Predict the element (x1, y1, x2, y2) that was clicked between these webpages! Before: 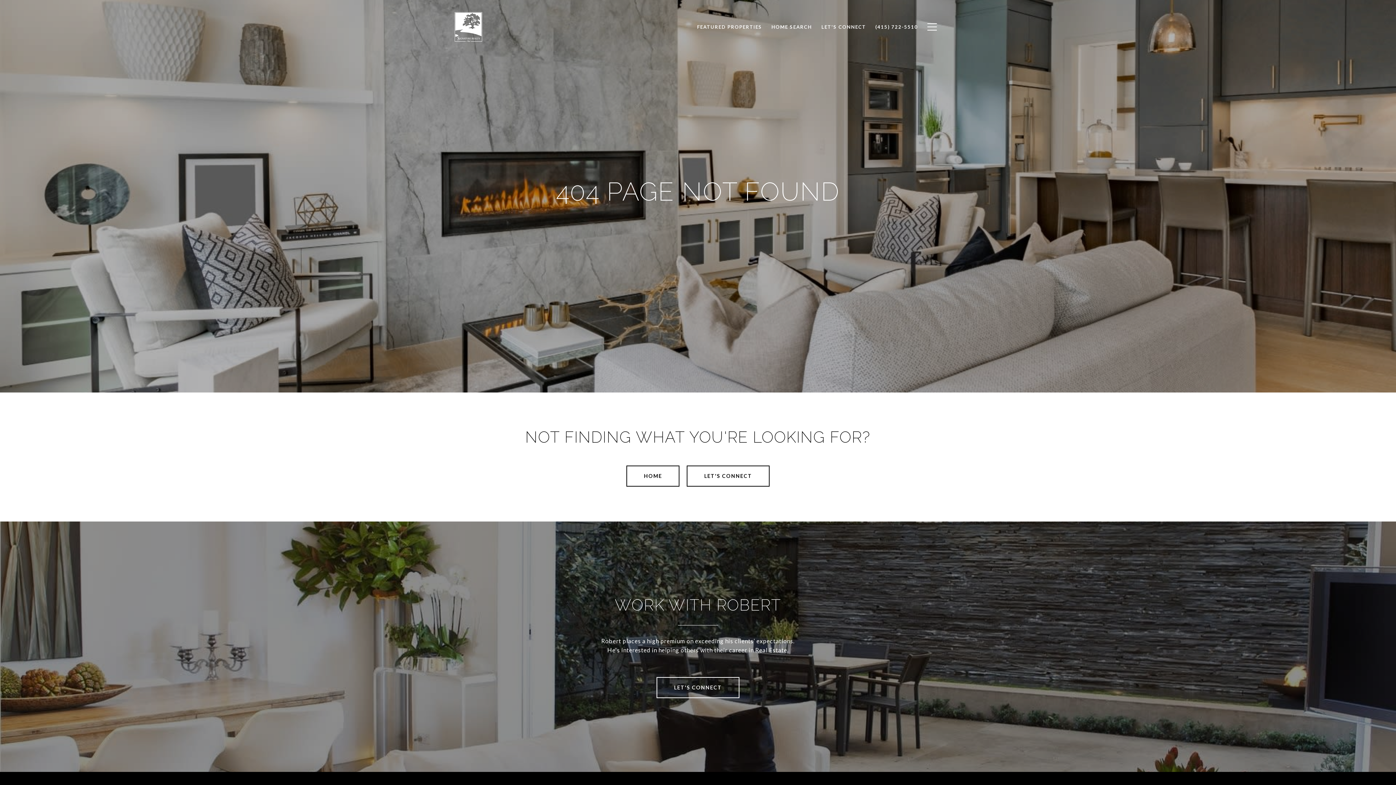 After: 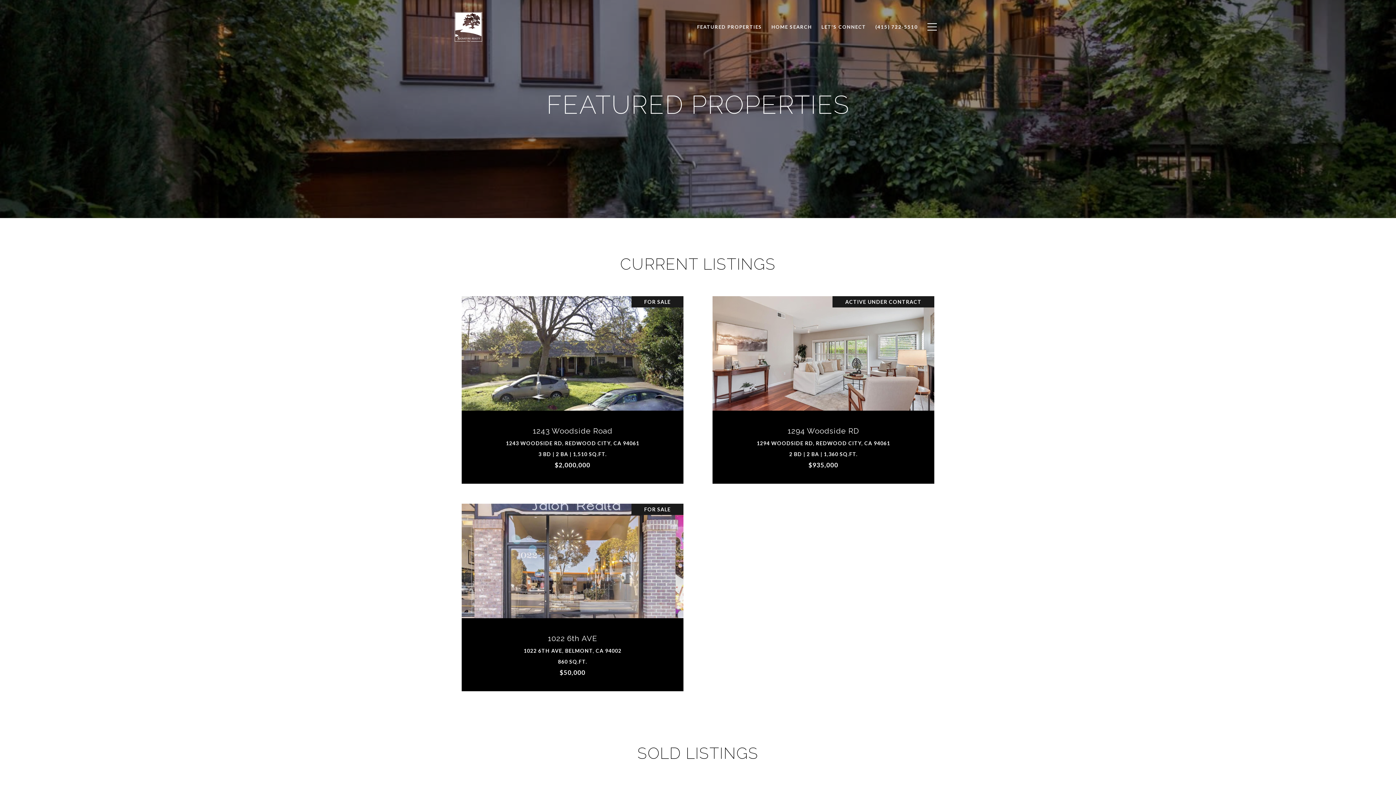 Action: bbox: (692, 20, 766, 33) label: FEATURED PROPERTIES